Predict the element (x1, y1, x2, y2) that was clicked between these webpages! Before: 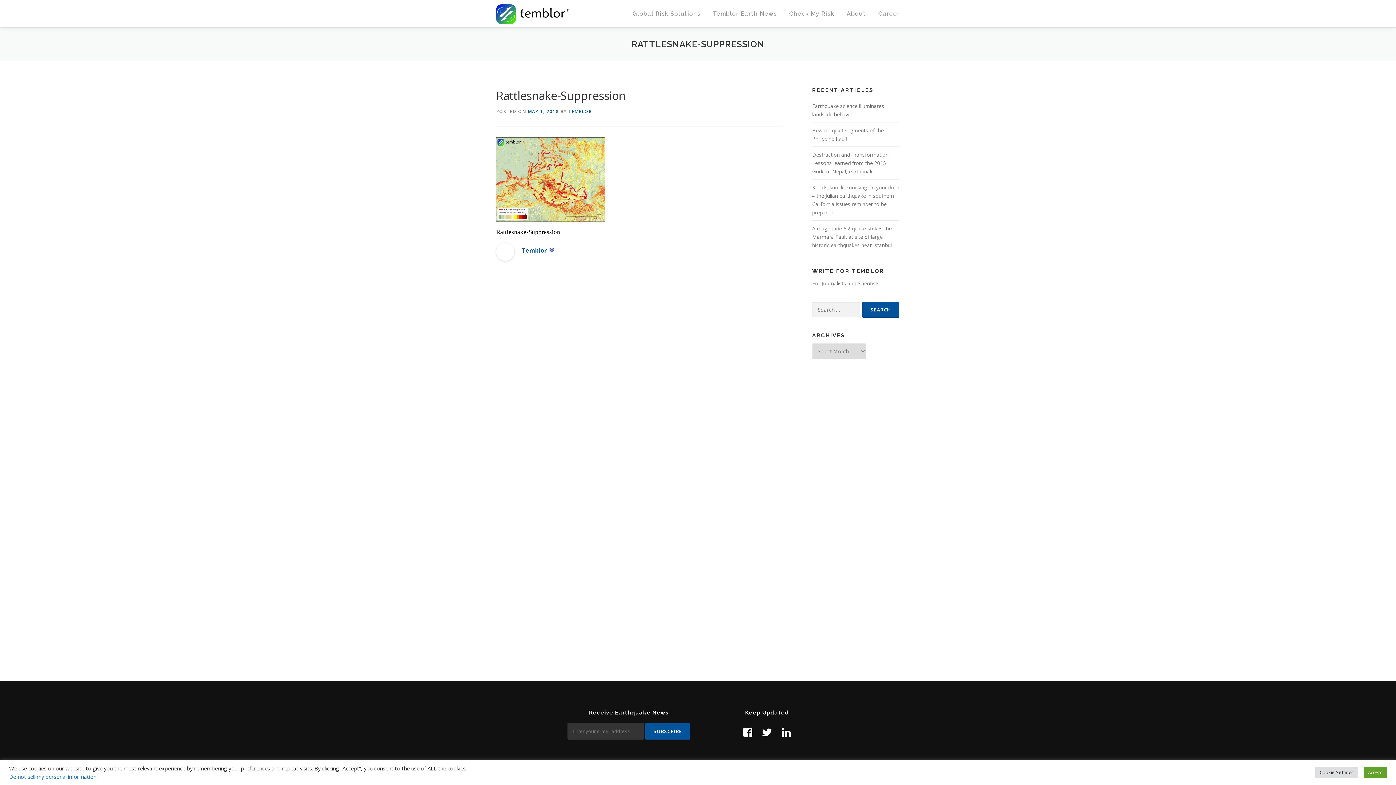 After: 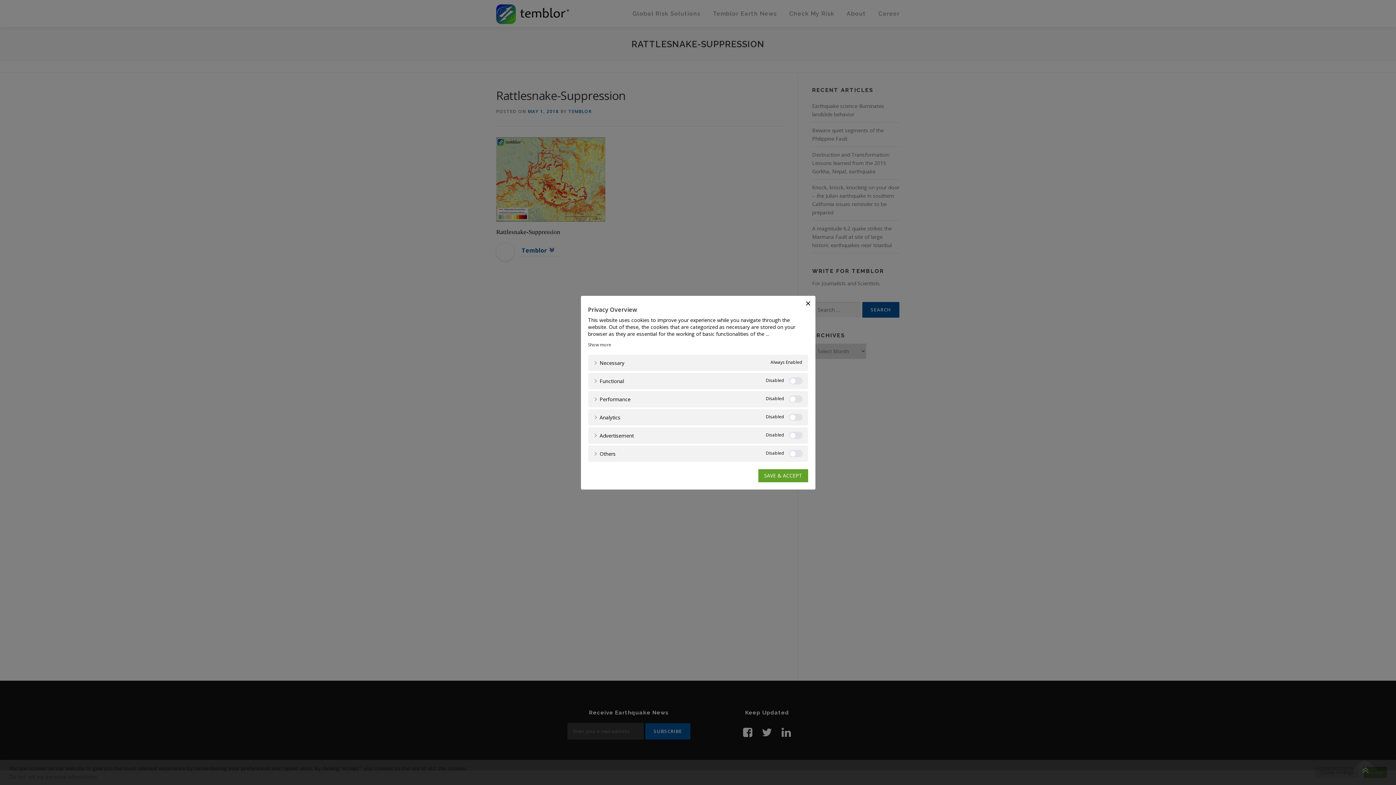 Action: bbox: (1315, 767, 1358, 778) label: Cookie Settings